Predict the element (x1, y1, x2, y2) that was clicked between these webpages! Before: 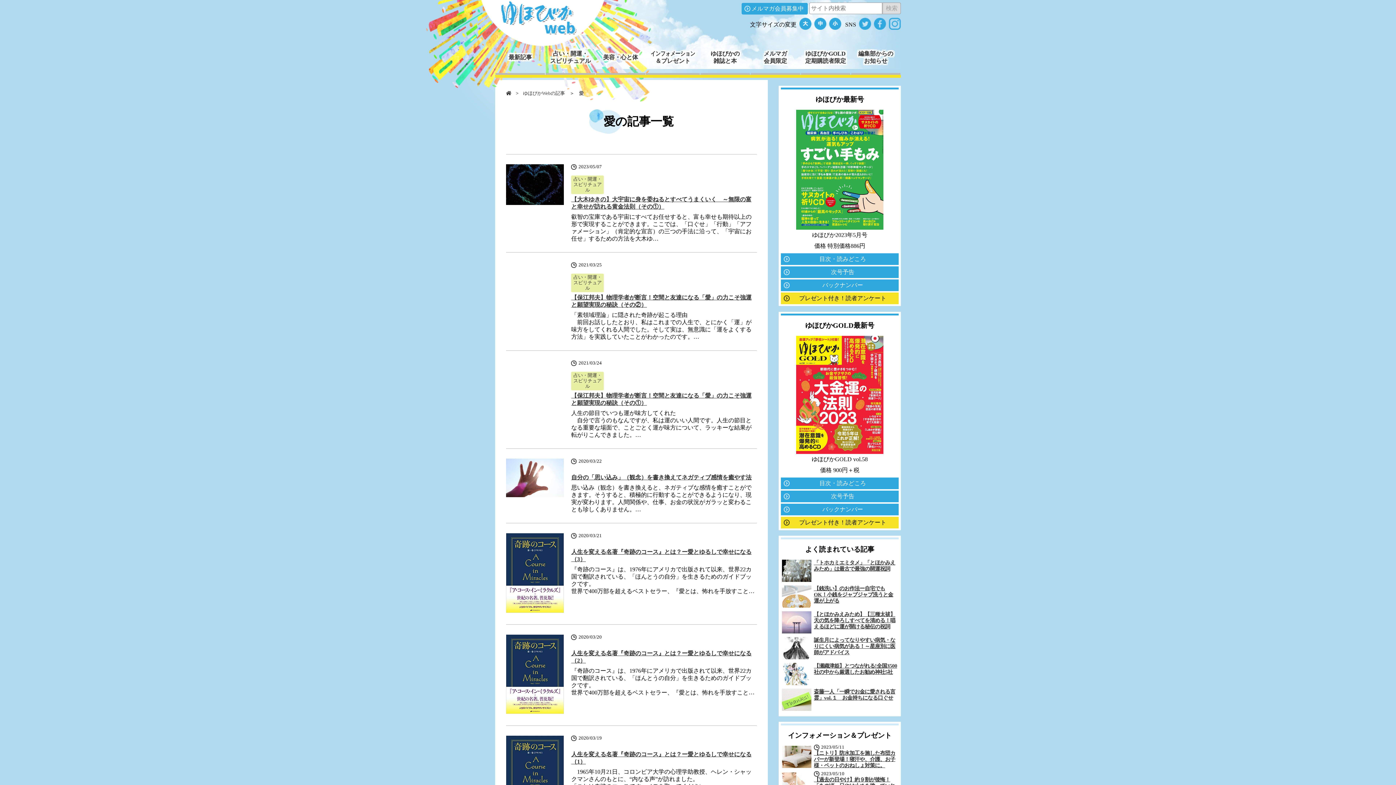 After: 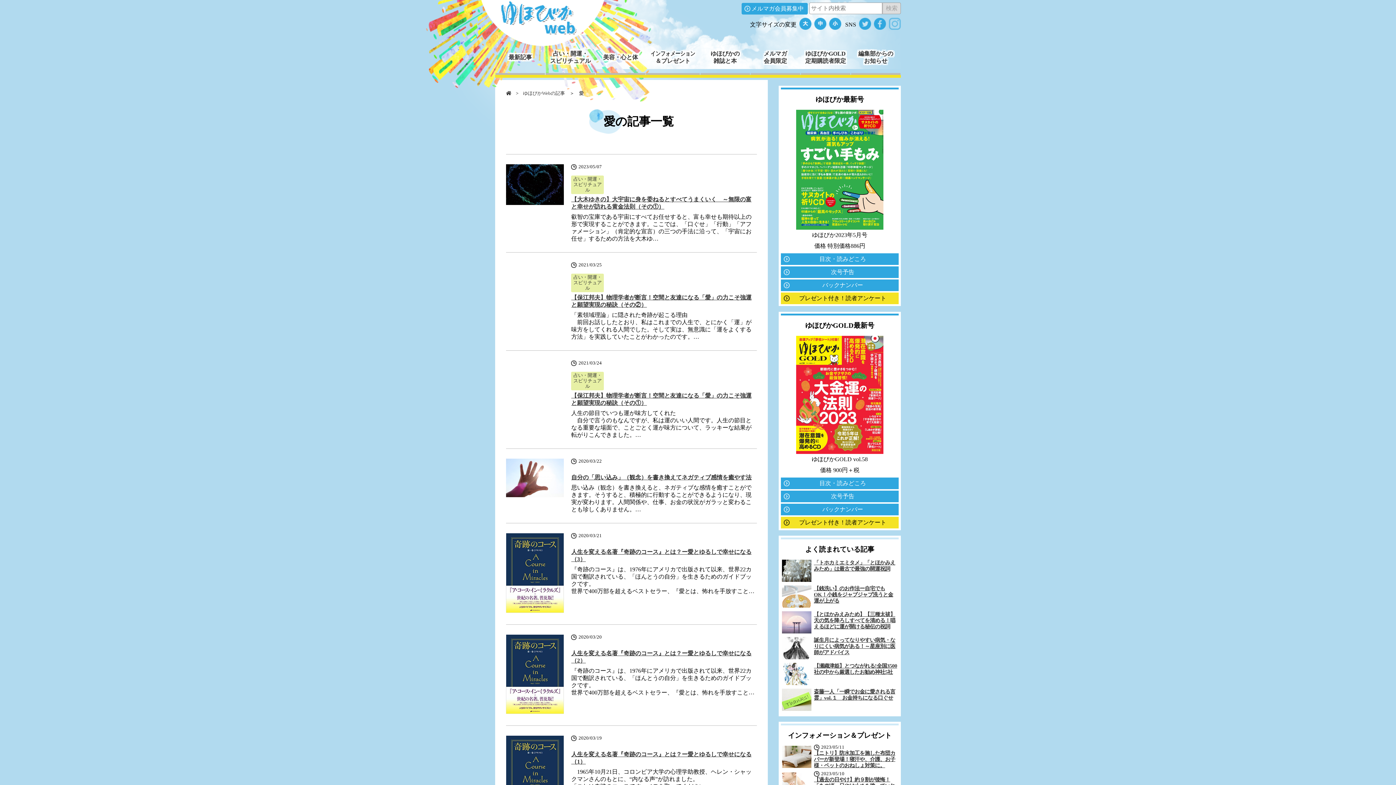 Action: bbox: (889, 24, 901, 30)